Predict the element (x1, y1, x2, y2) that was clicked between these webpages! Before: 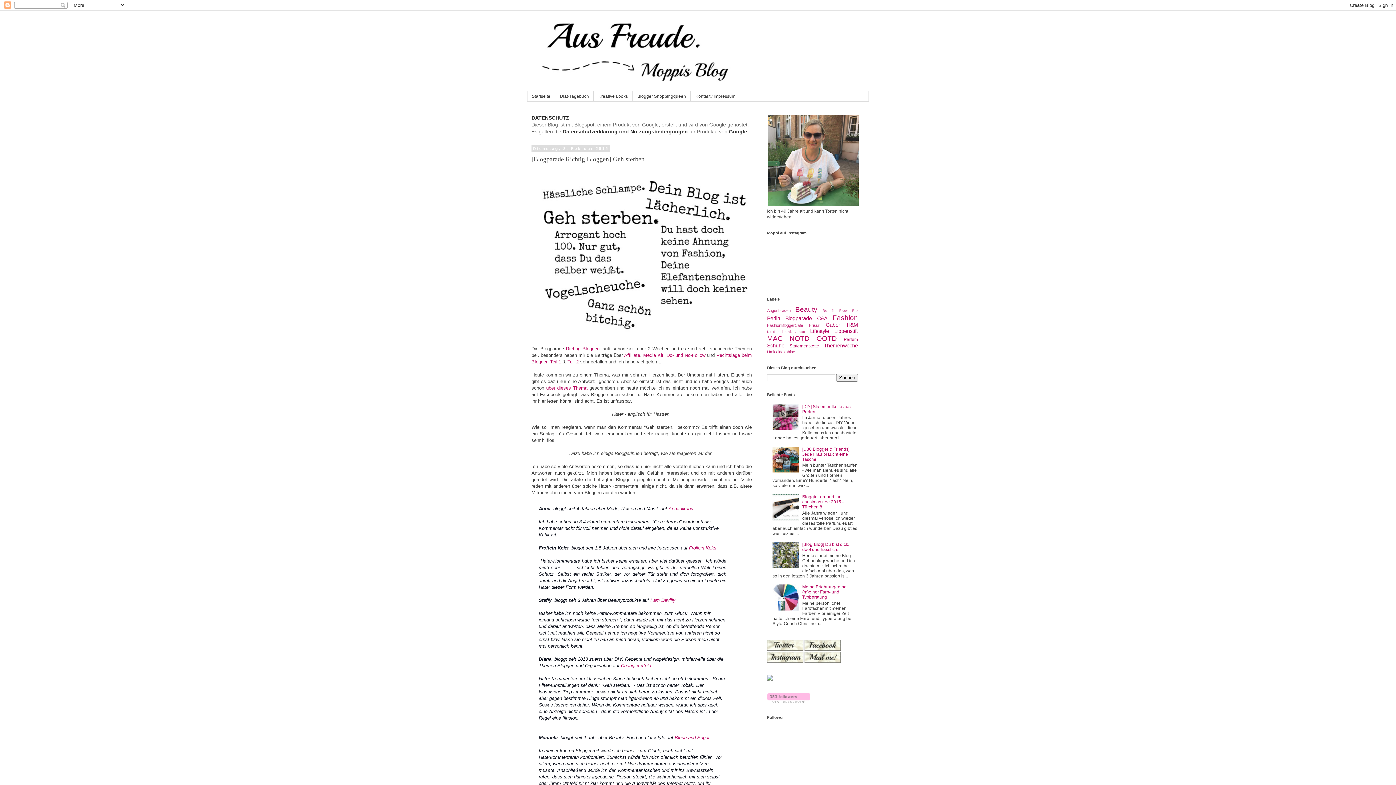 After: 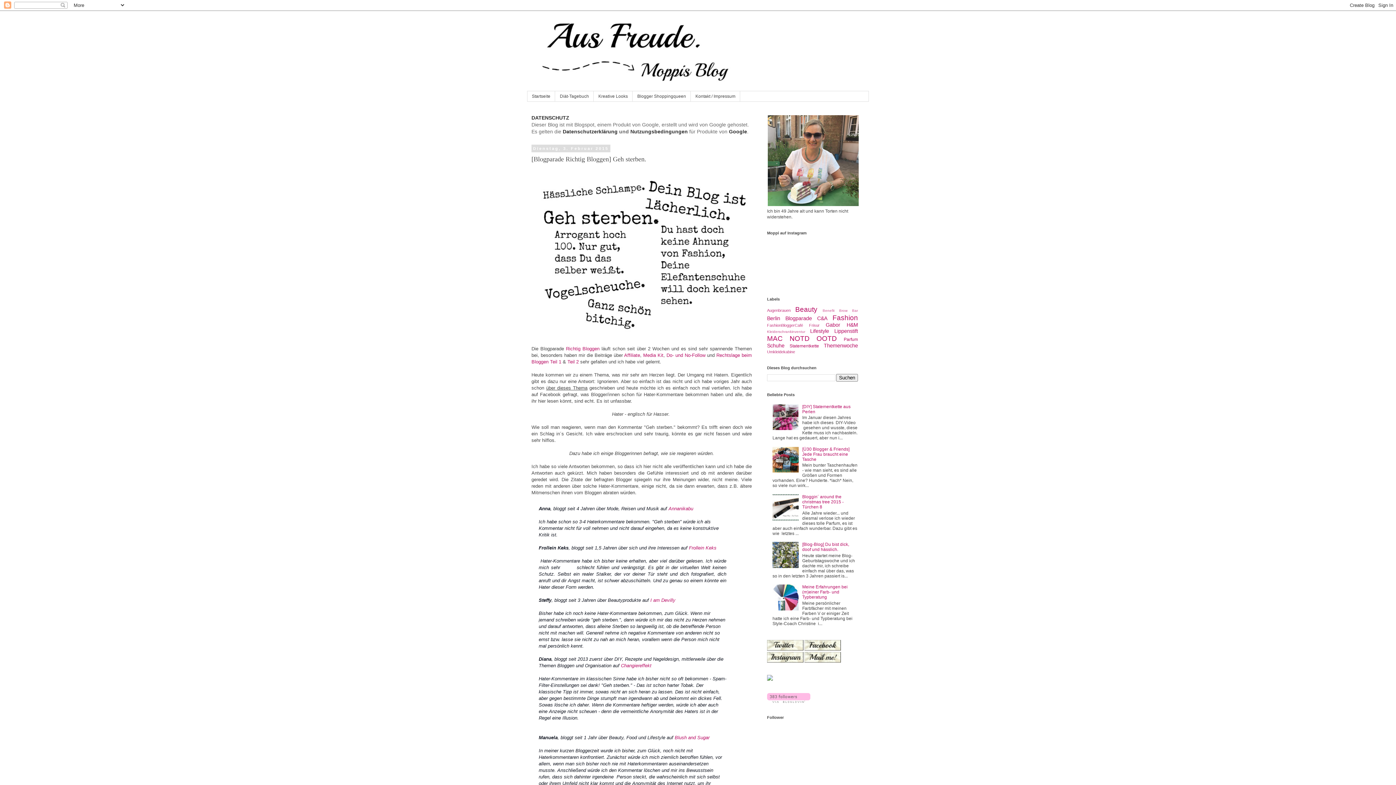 Action: label: über dieses Thema bbox: (546, 385, 587, 390)